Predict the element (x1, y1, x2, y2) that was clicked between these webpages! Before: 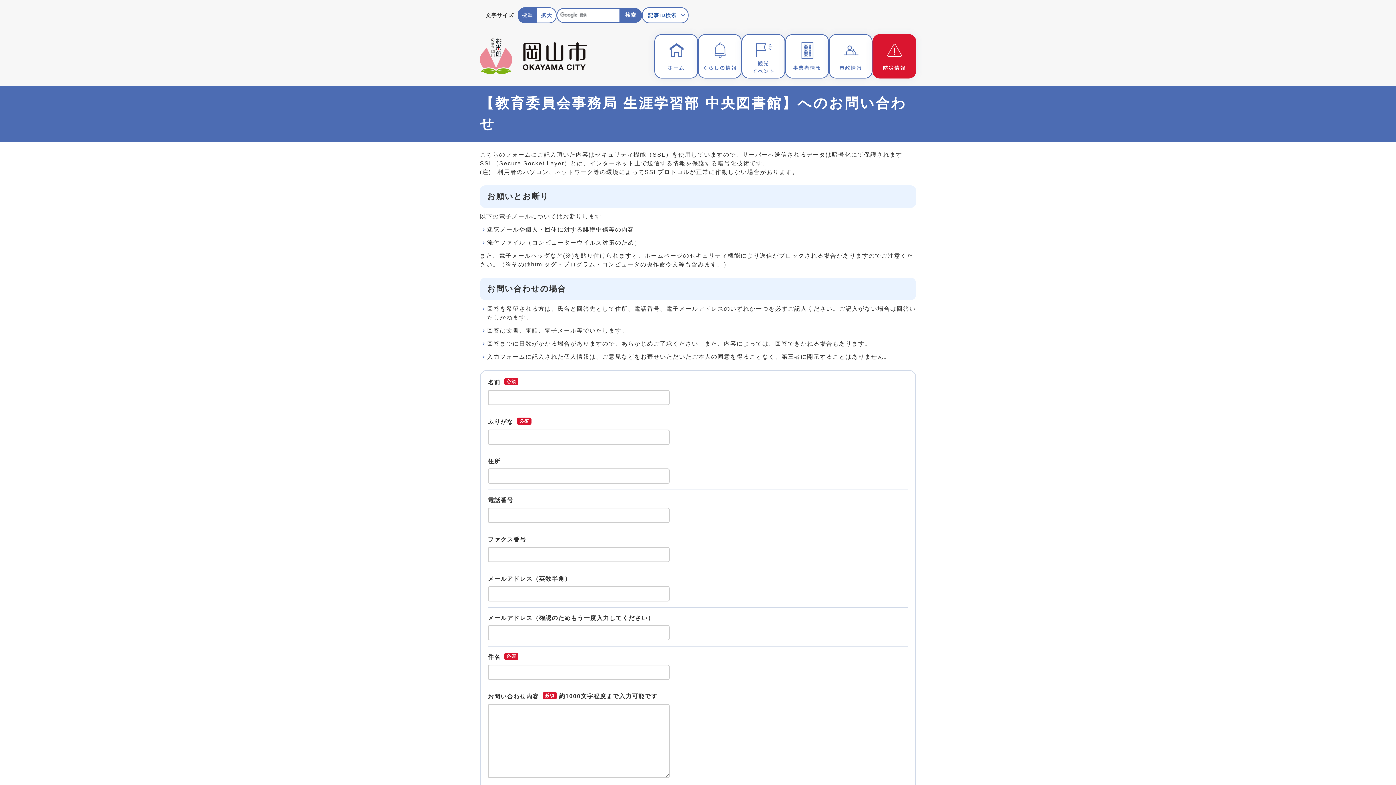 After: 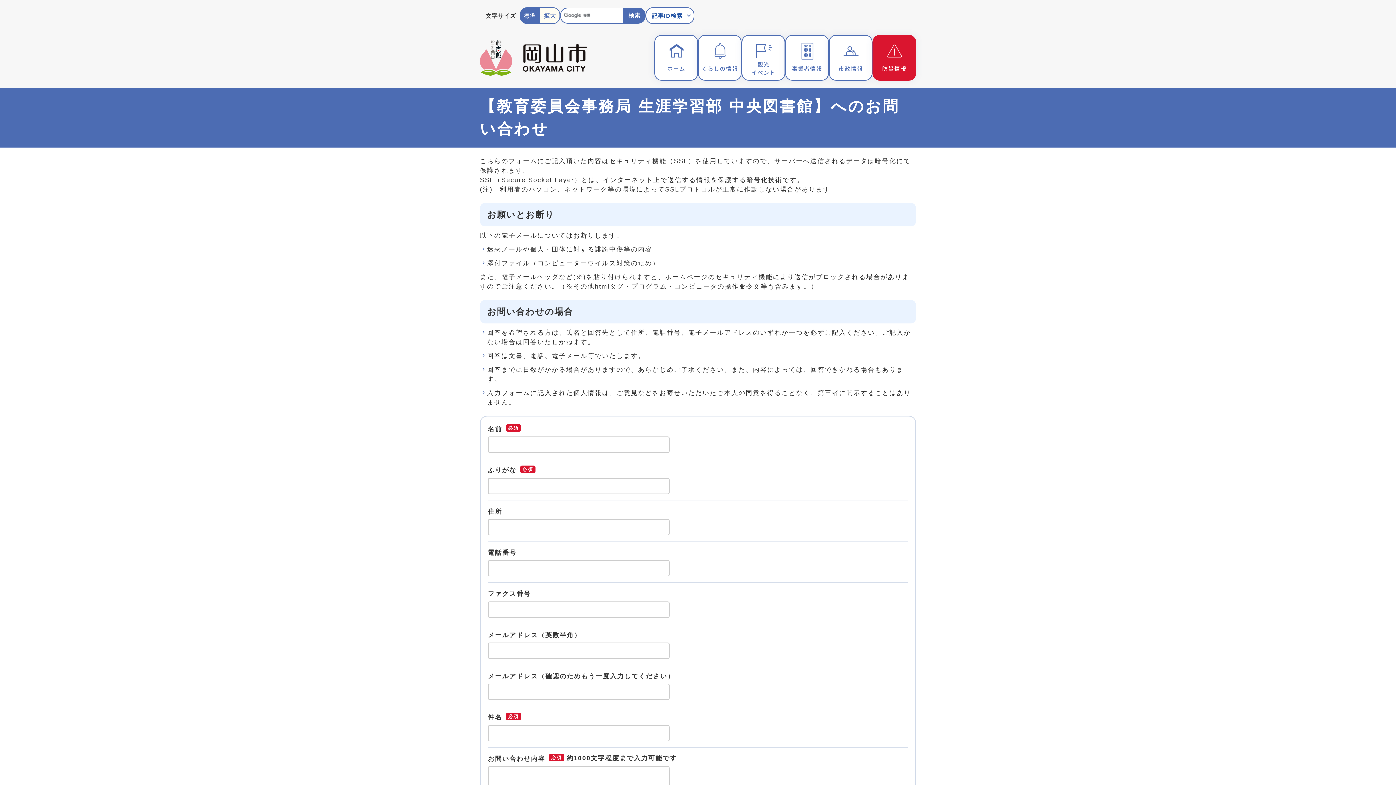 Action: bbox: (537, 7, 556, 23) label: 拡大